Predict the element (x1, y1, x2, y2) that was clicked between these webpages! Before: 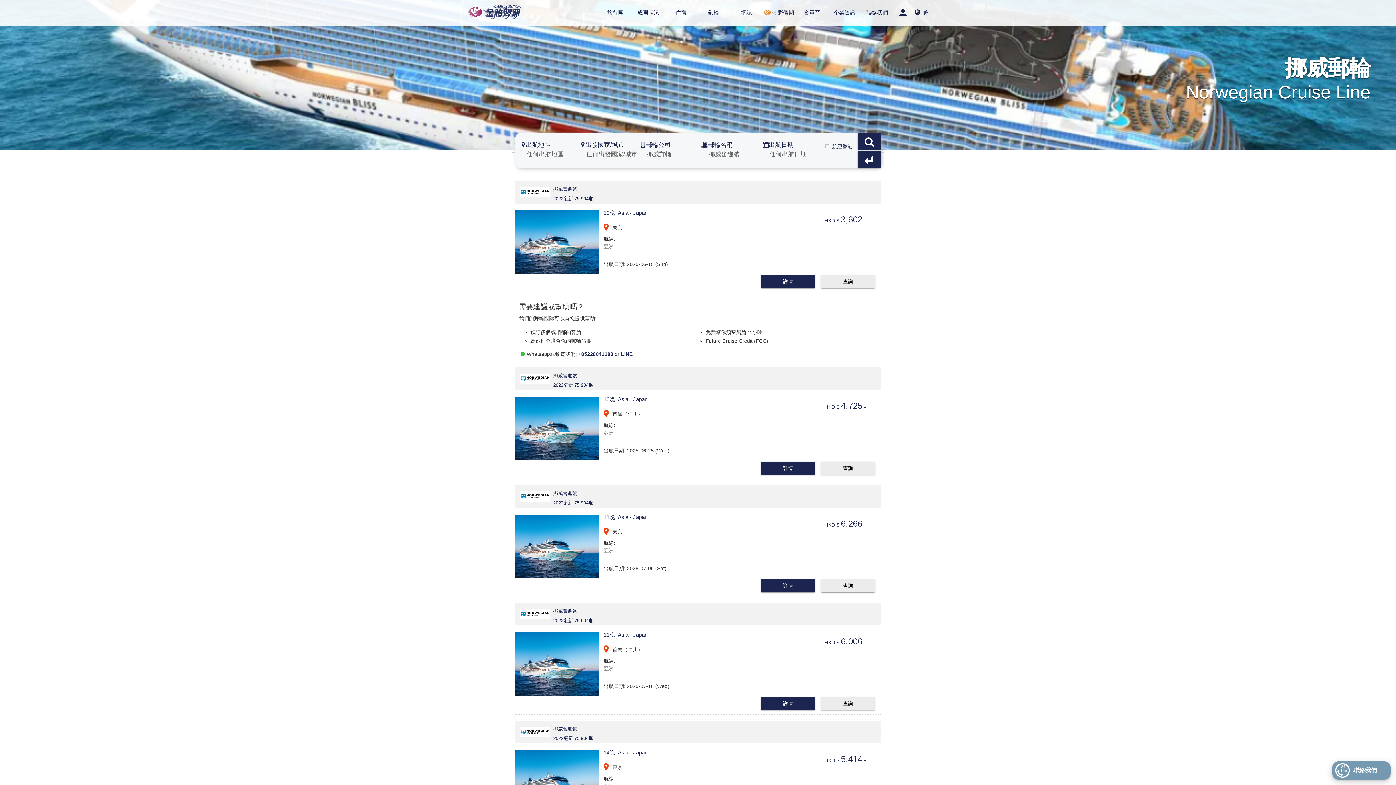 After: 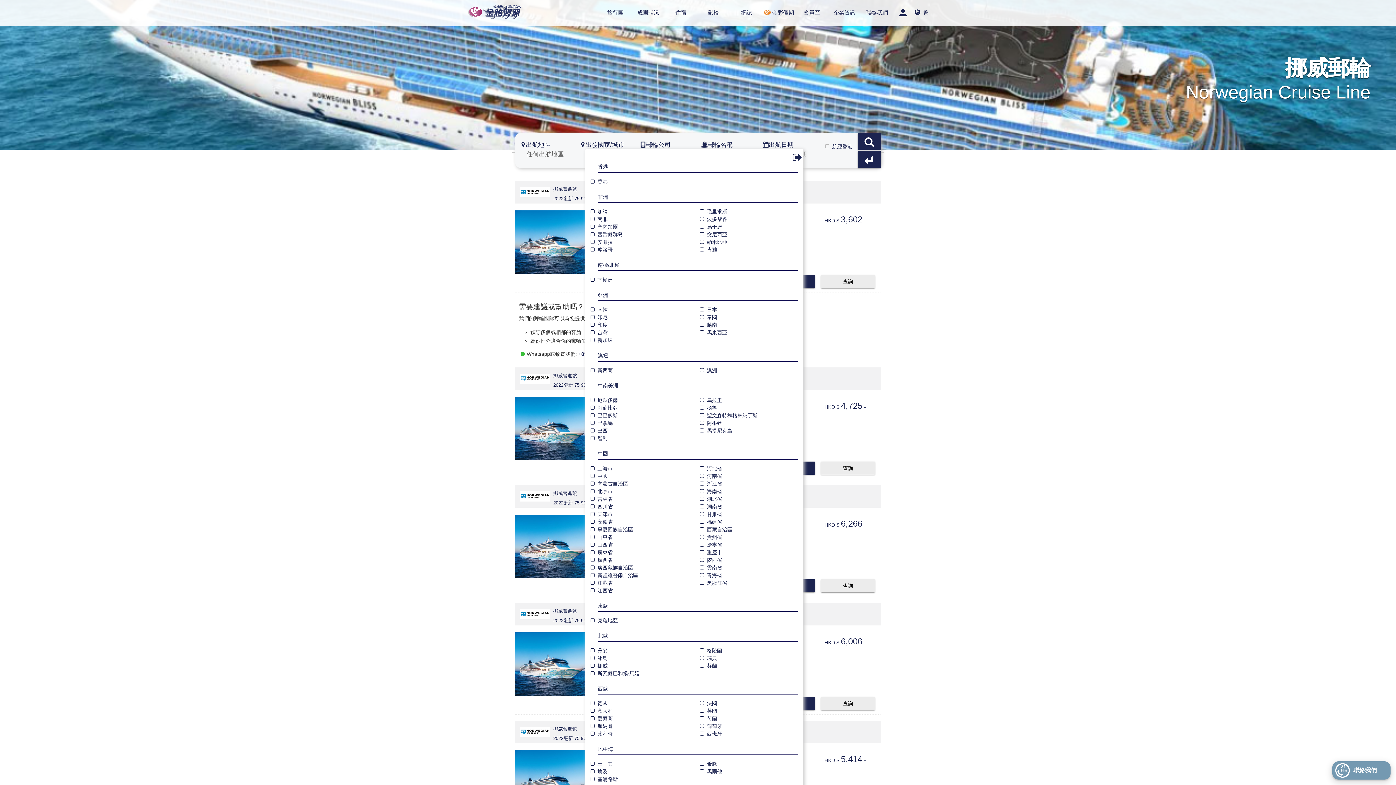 Action: bbox: (585, 140, 638, 159) label: 出發國家/城市
